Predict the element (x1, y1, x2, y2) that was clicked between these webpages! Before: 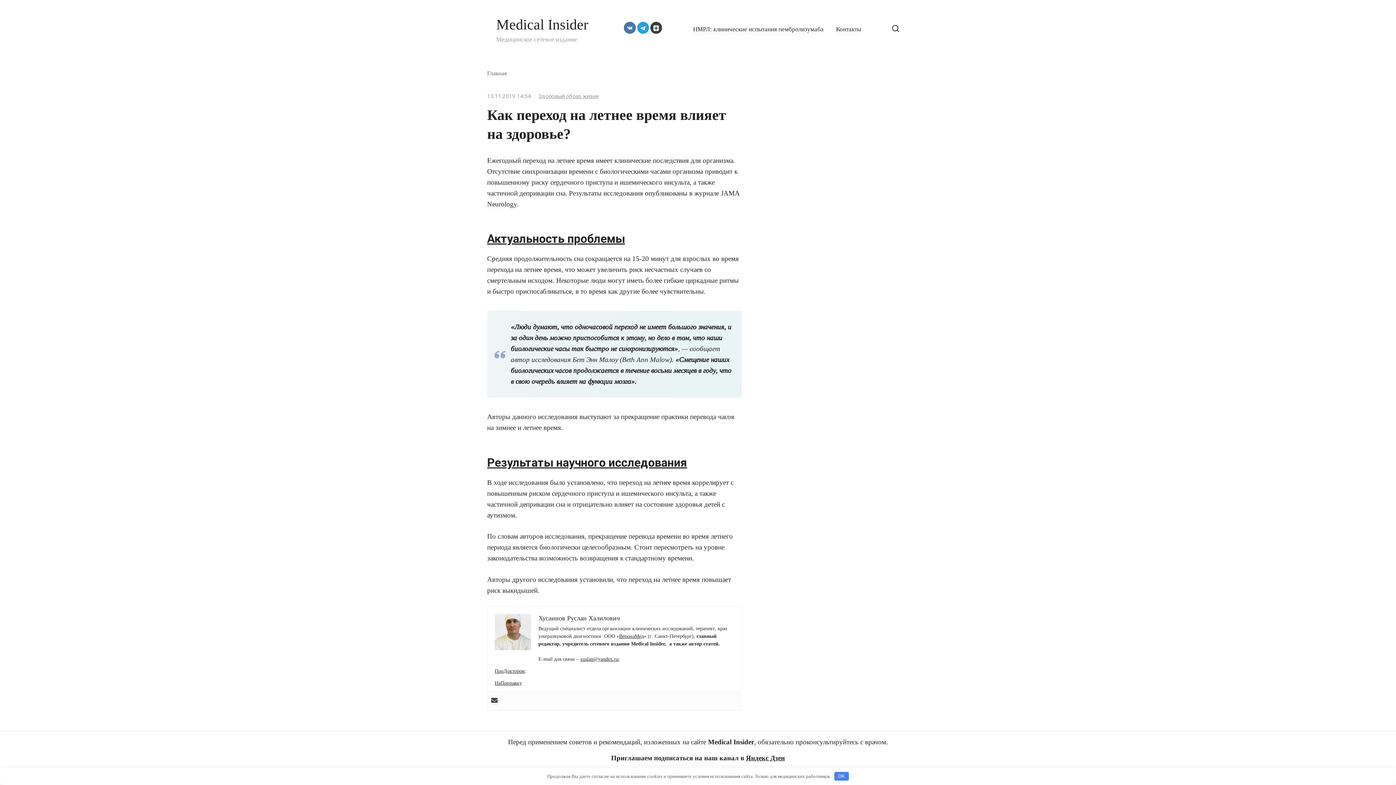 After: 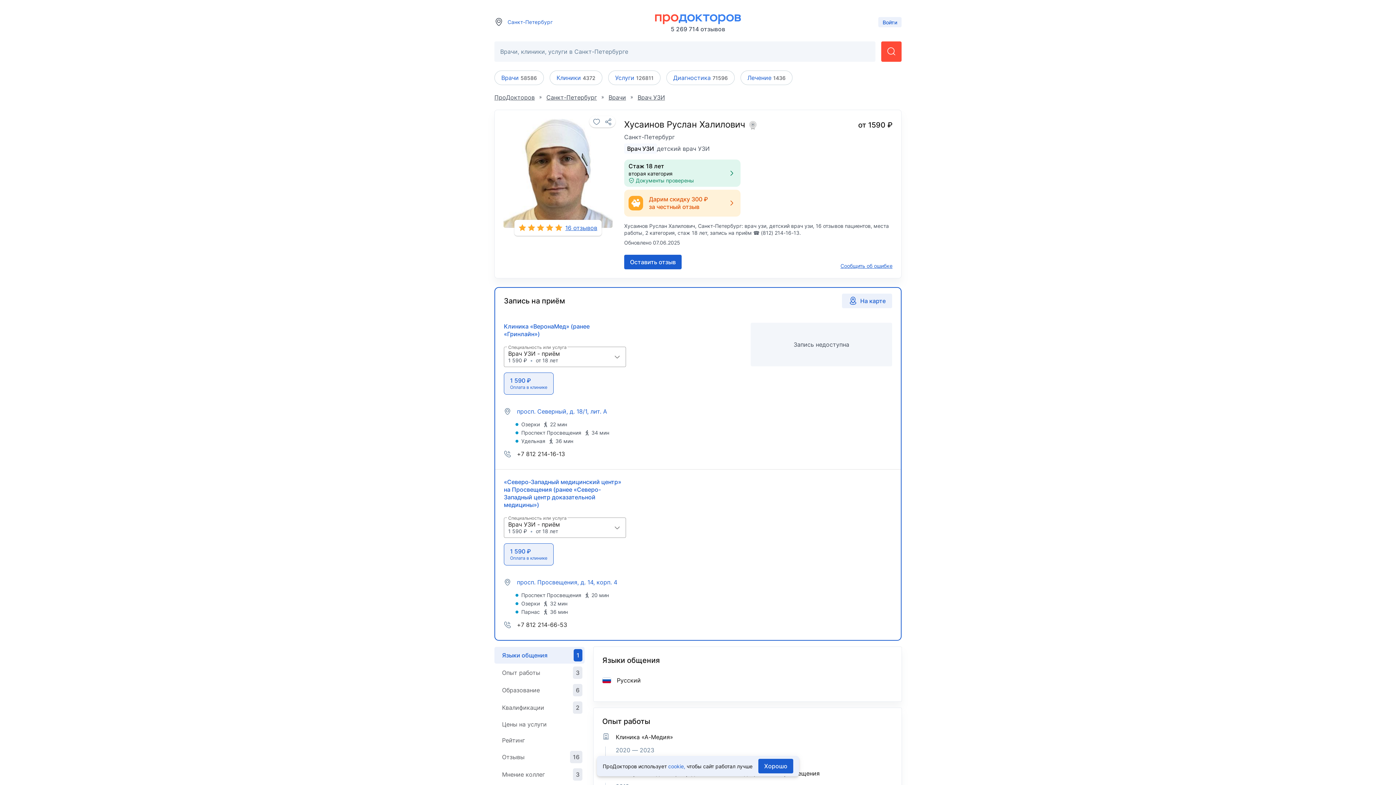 Action: label: ПроДокторов bbox: (494, 668, 524, 674)